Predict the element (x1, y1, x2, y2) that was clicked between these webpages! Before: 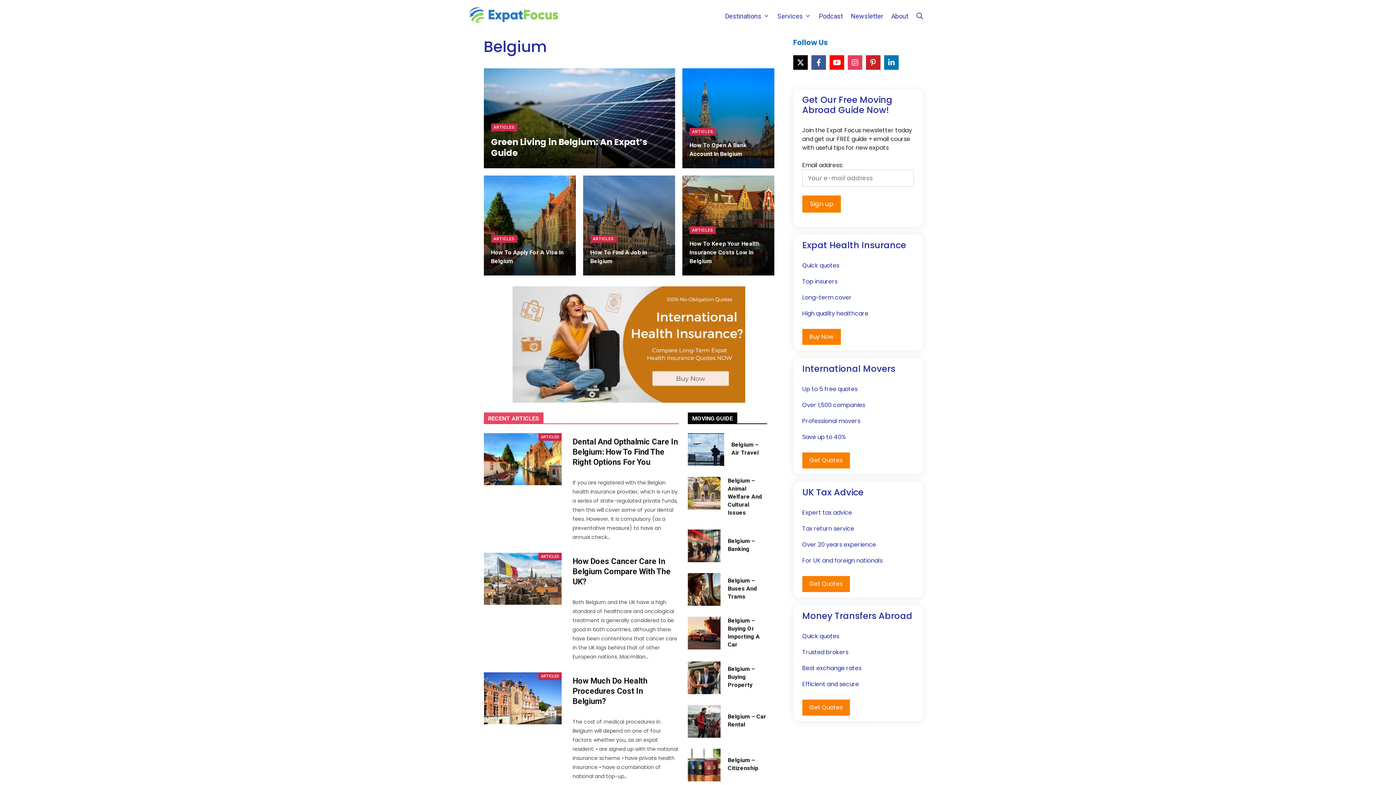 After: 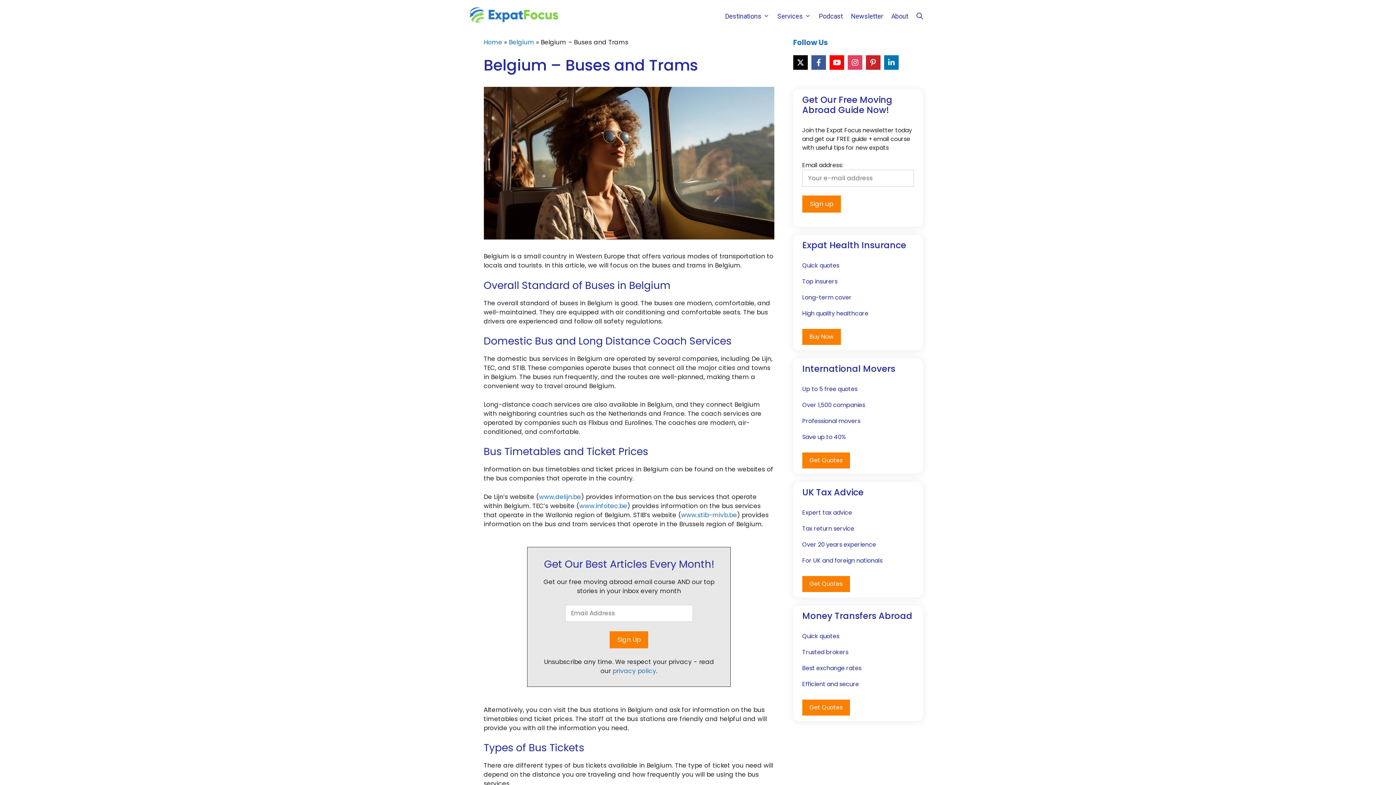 Action: bbox: (687, 573, 720, 606)